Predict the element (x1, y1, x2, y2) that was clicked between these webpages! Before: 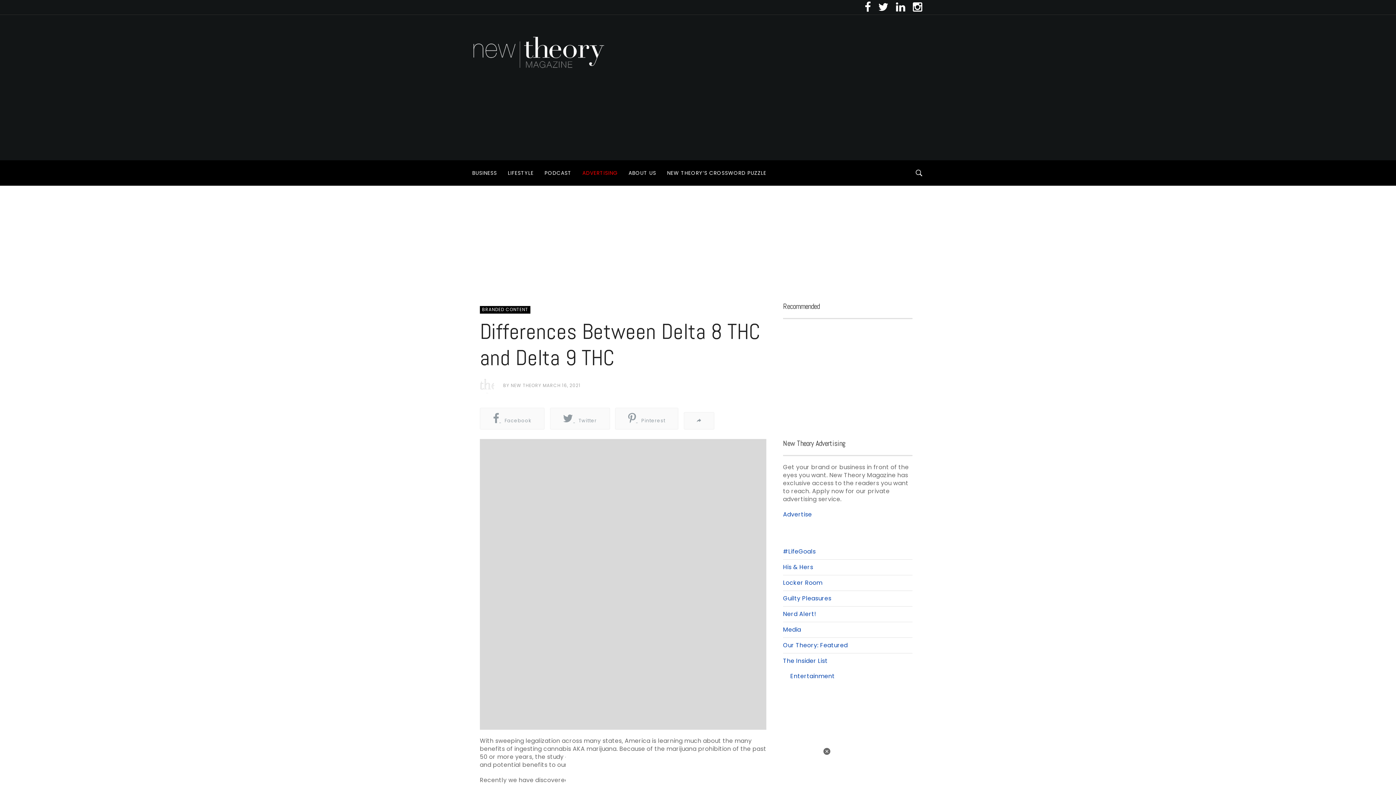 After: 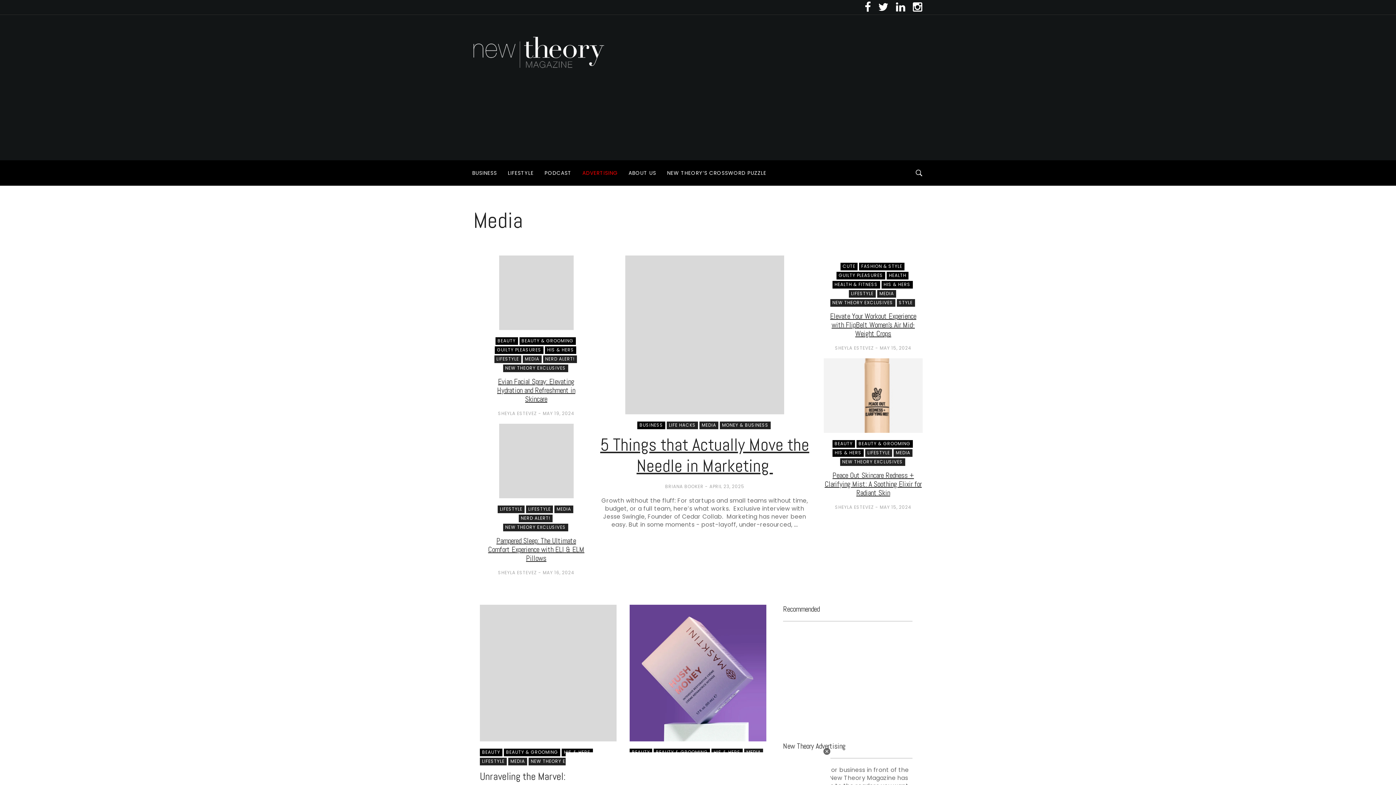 Action: label: Media bbox: (783, 622, 912, 638)